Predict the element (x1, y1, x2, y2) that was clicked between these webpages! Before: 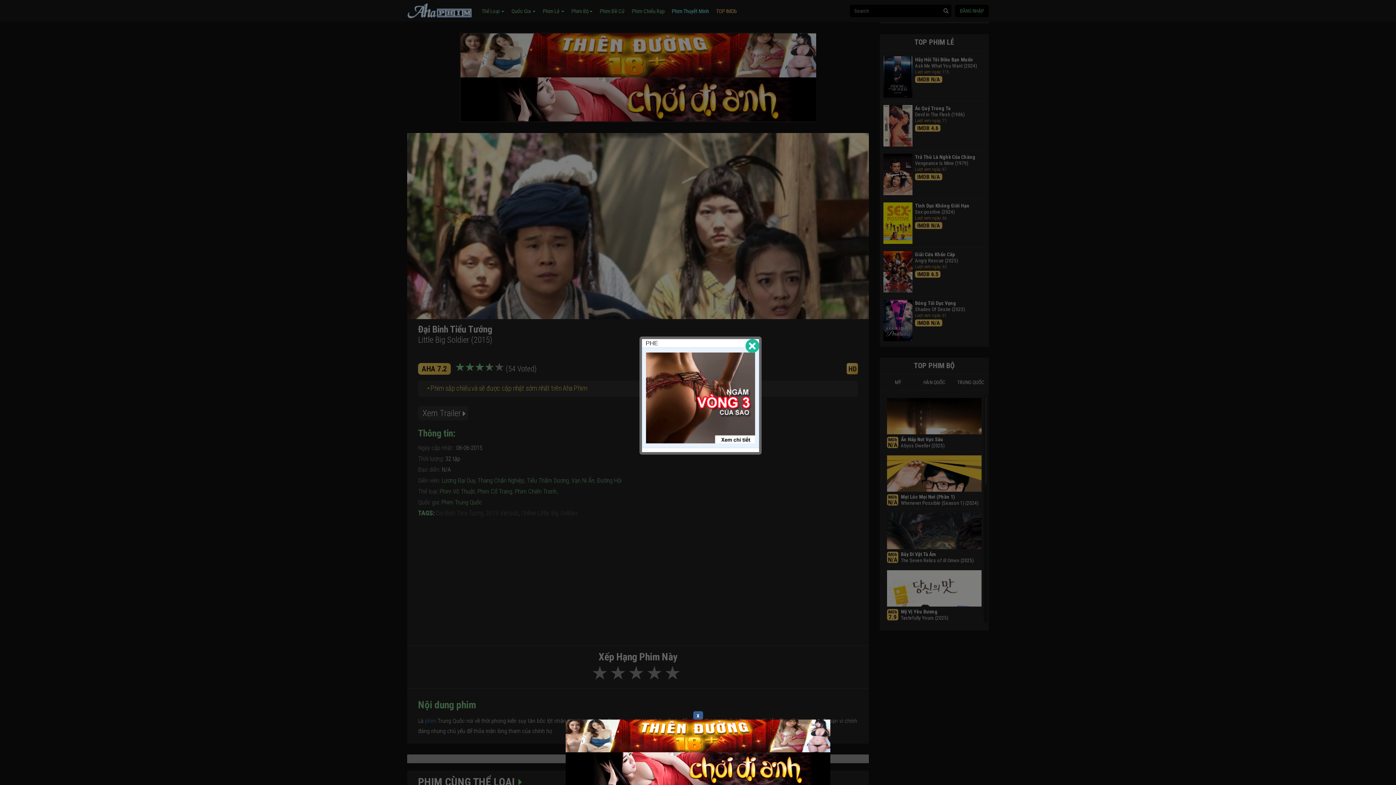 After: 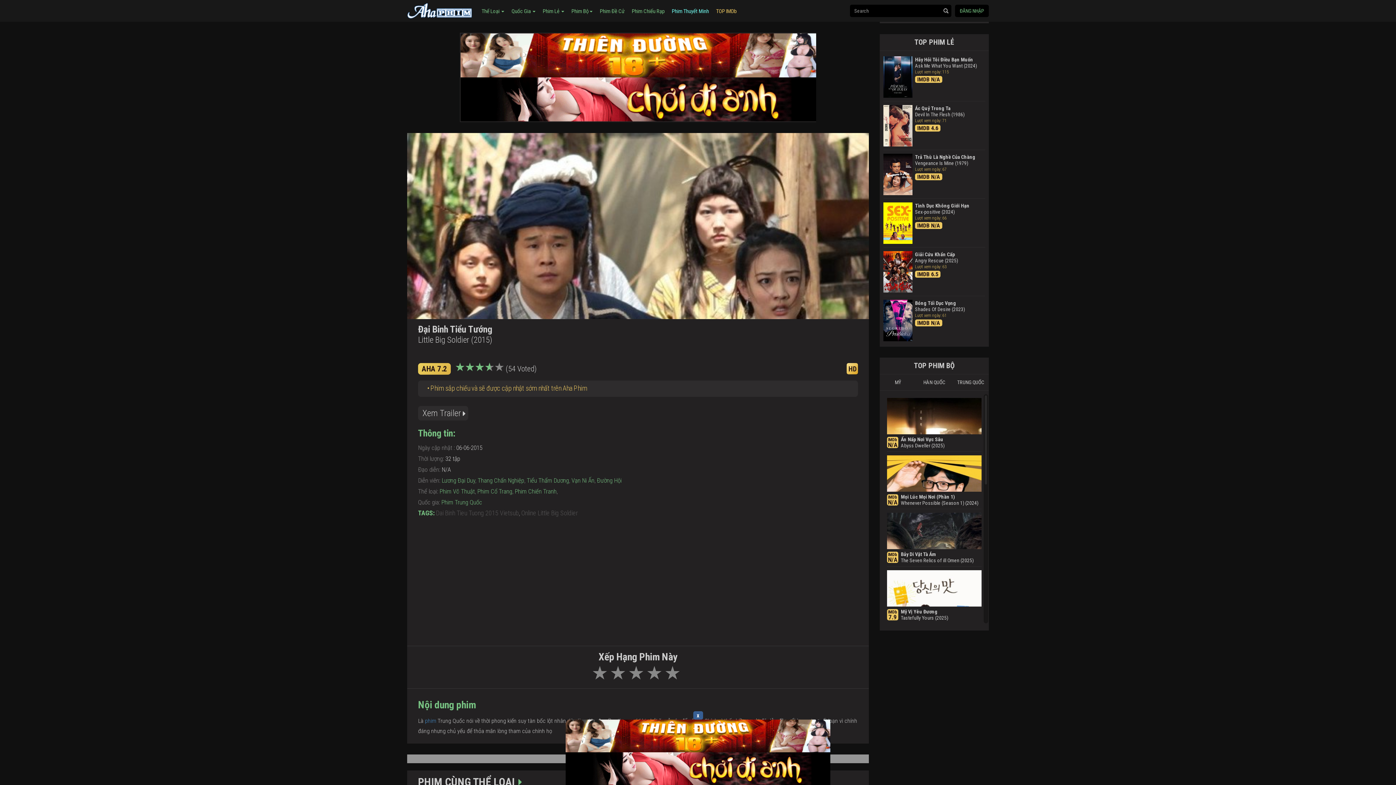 Action: bbox: (743, 337, 761, 354)